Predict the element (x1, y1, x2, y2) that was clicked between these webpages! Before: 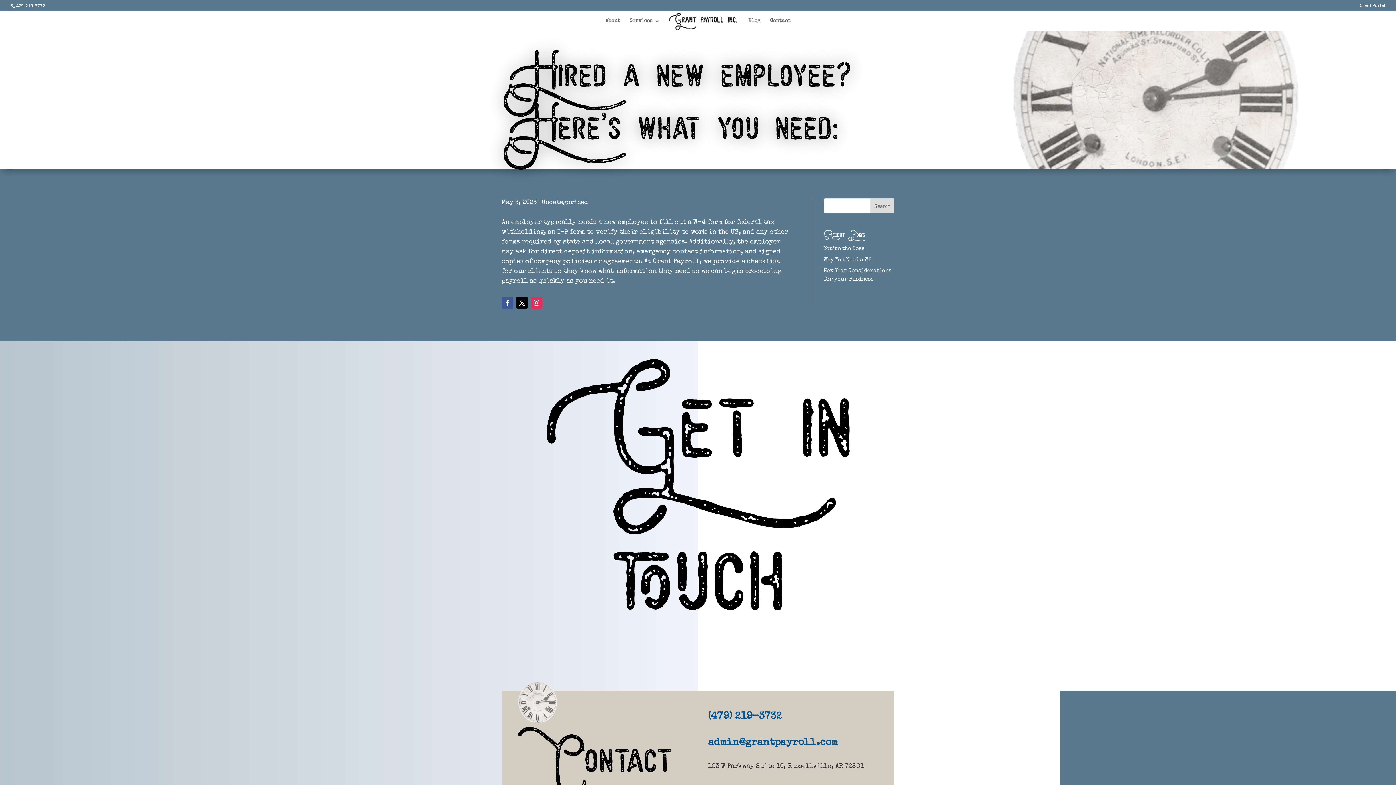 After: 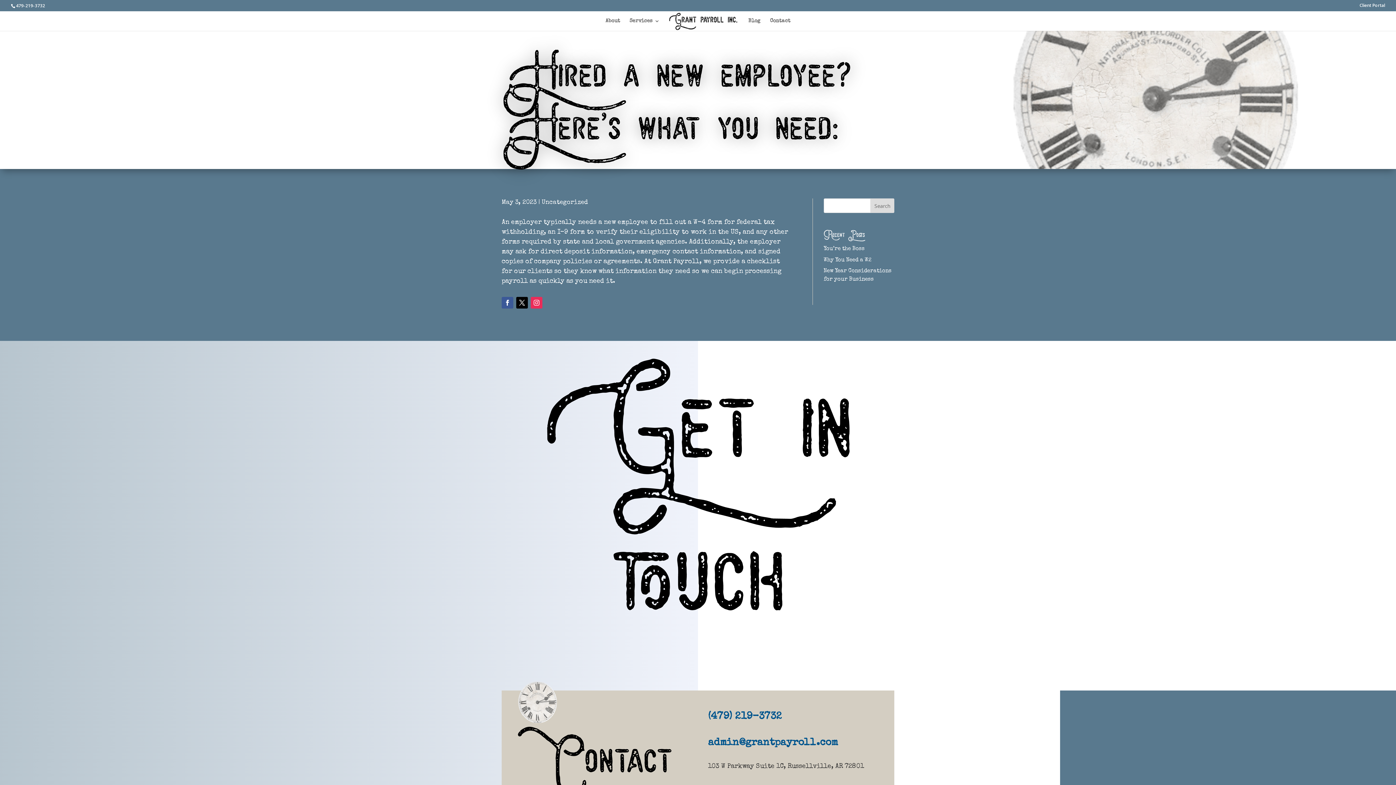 Action: bbox: (530, 297, 542, 308)